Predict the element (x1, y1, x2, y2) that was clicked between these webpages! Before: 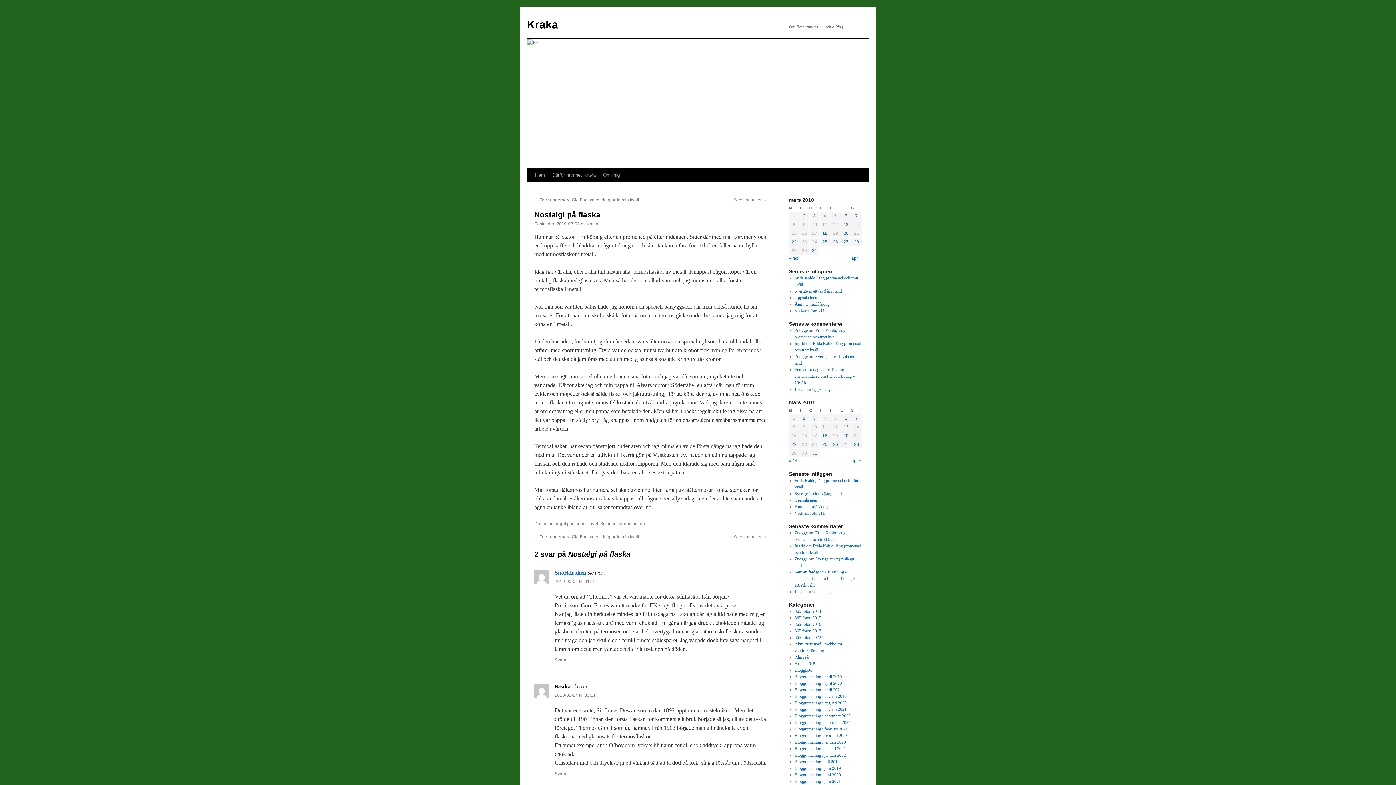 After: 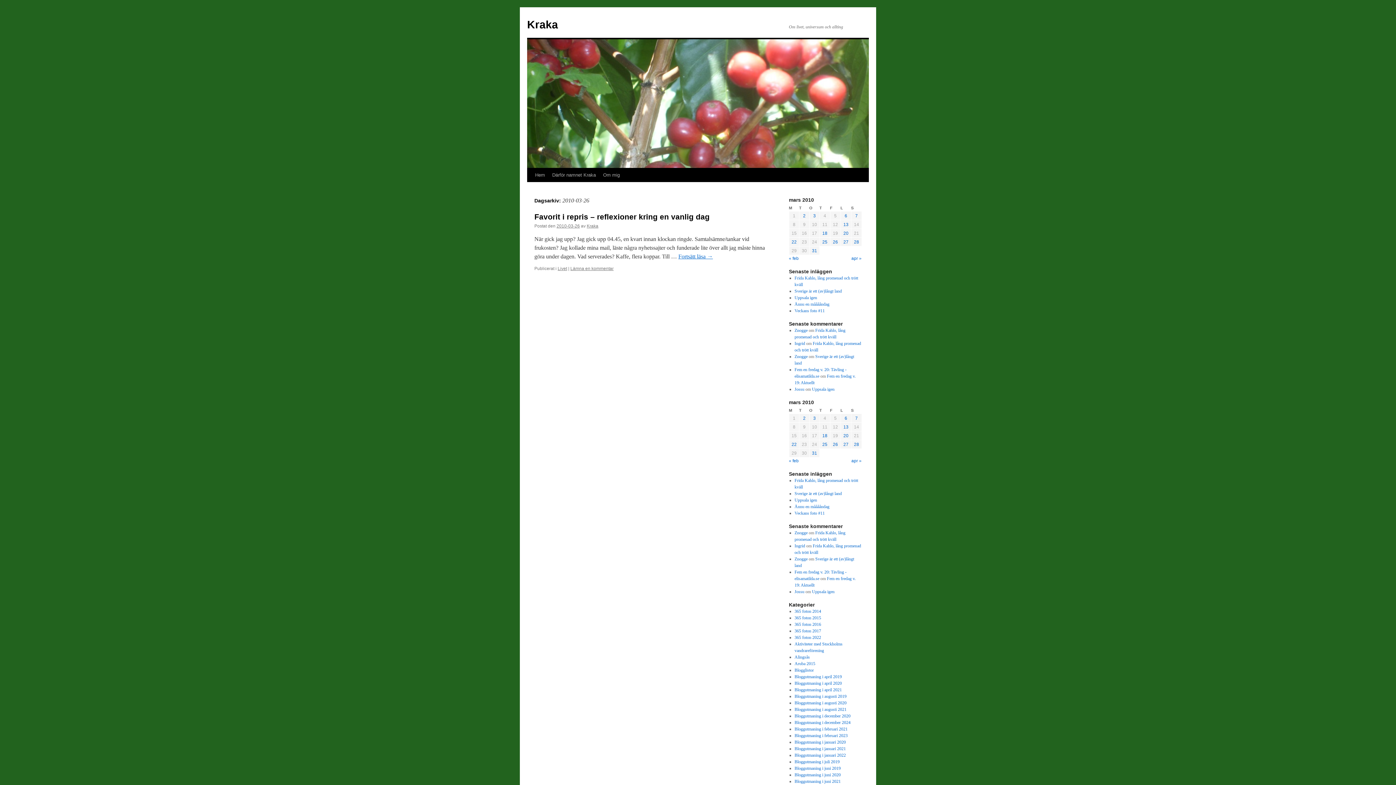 Action: bbox: (833, 442, 838, 447) label: Inlägg publicerade den 26 March 2010